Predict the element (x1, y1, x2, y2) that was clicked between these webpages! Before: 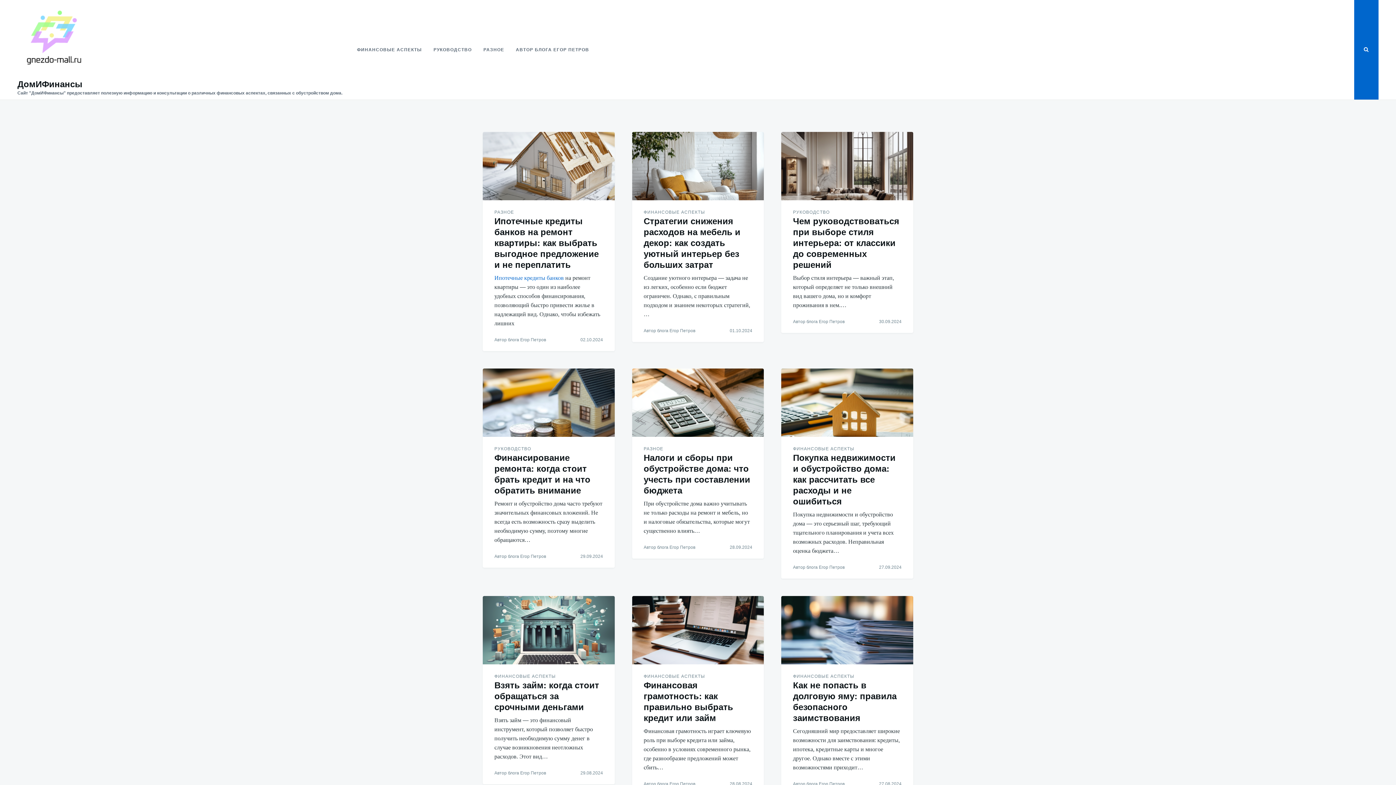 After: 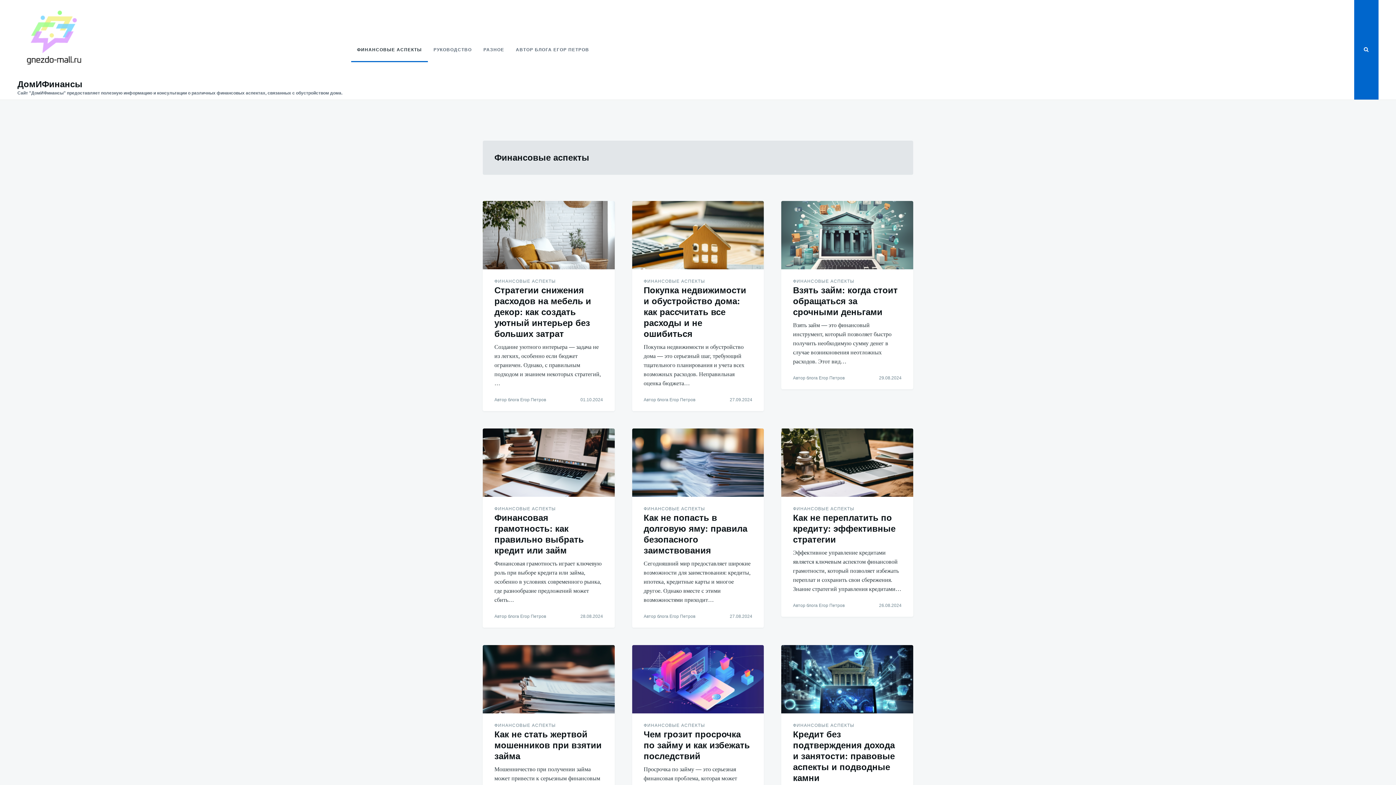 Action: bbox: (351, 37, 427, 62) label: ФИНАНСОВЫЕ АСПЕКТЫ